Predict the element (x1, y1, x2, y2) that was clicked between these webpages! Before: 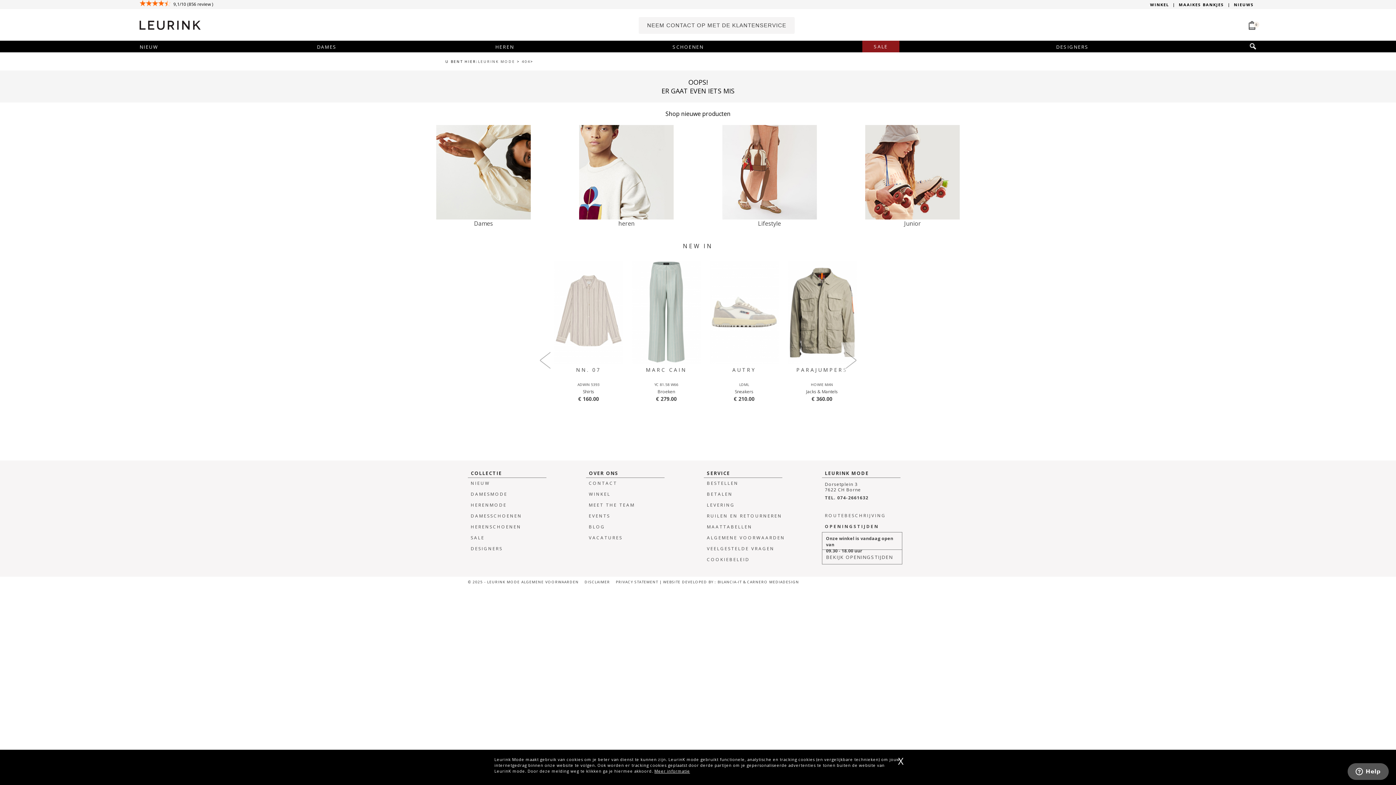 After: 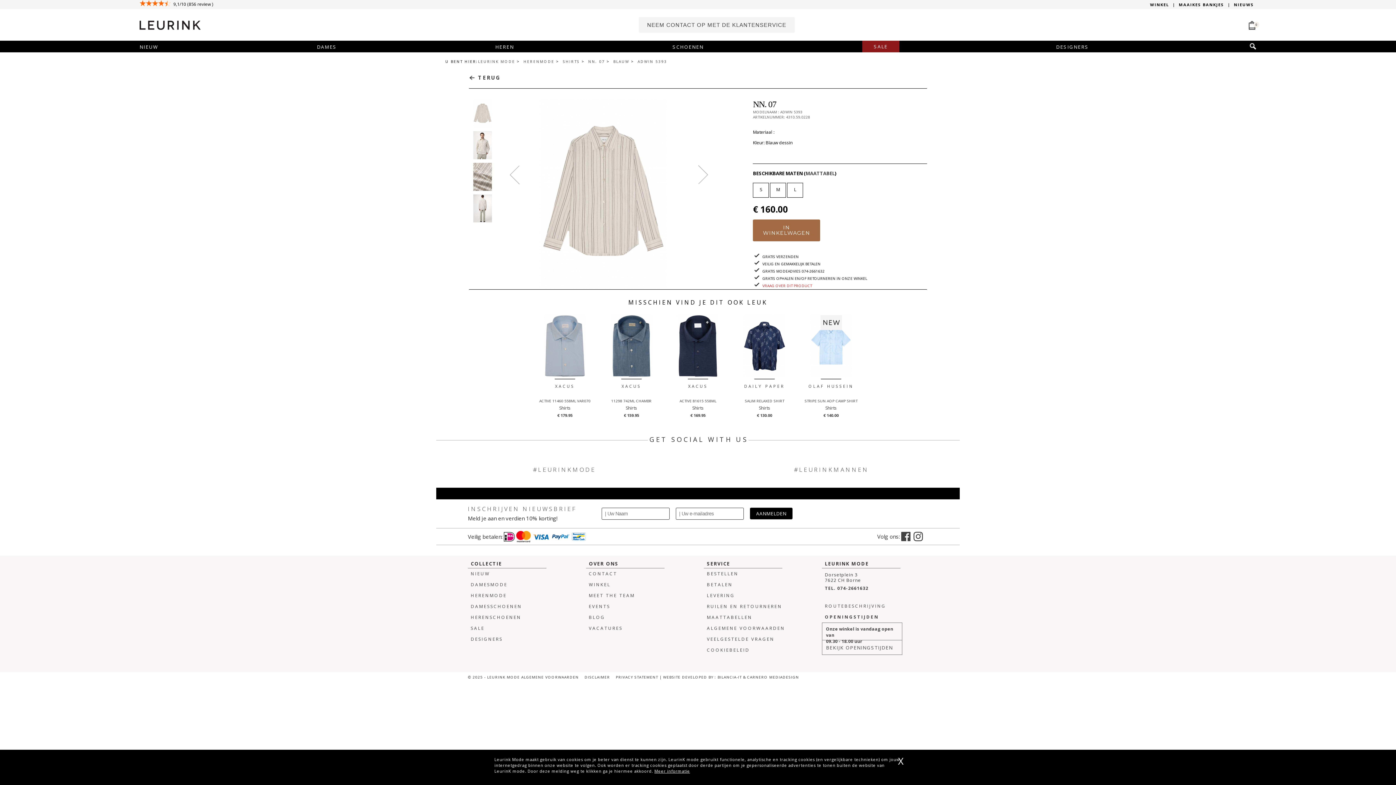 Action: label: ADWIN 5393 bbox: (577, 382, 599, 387)